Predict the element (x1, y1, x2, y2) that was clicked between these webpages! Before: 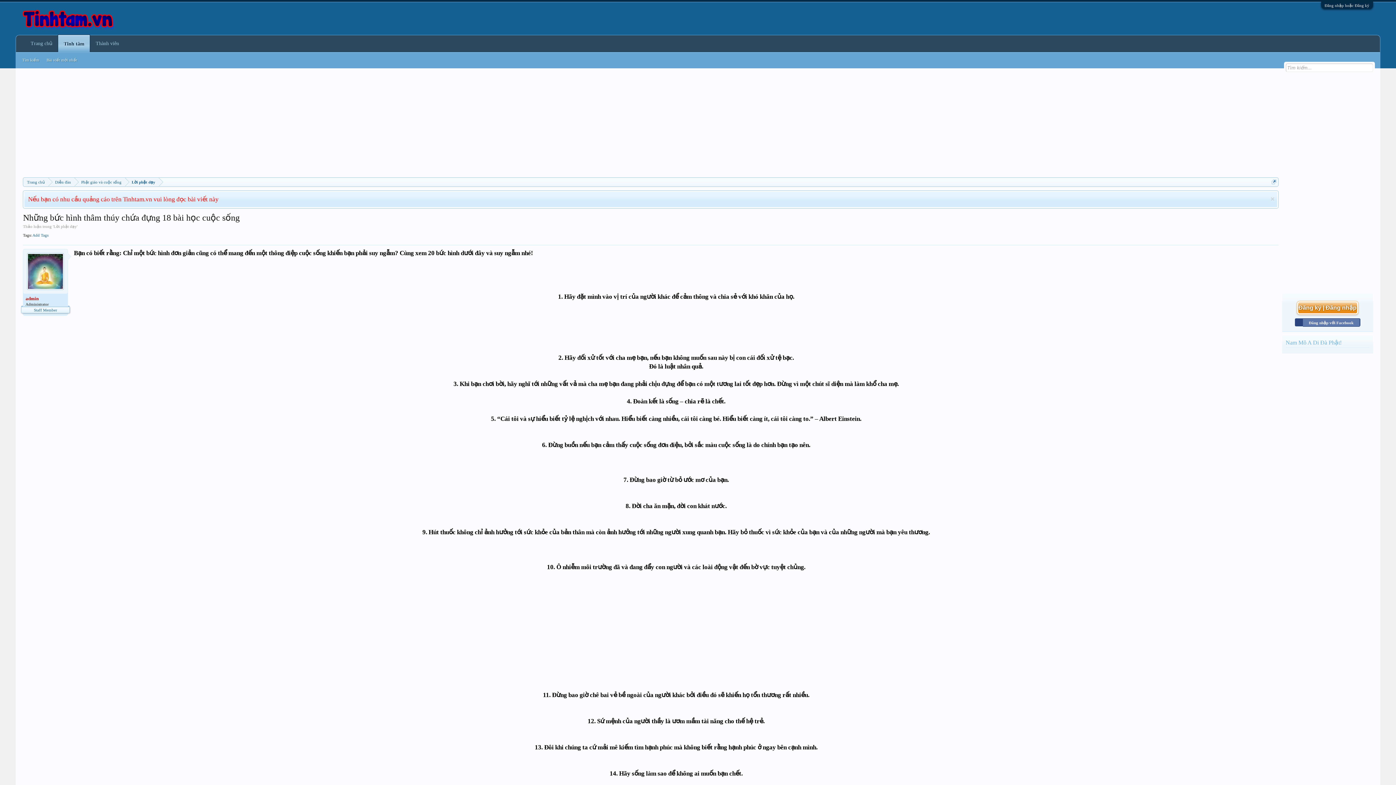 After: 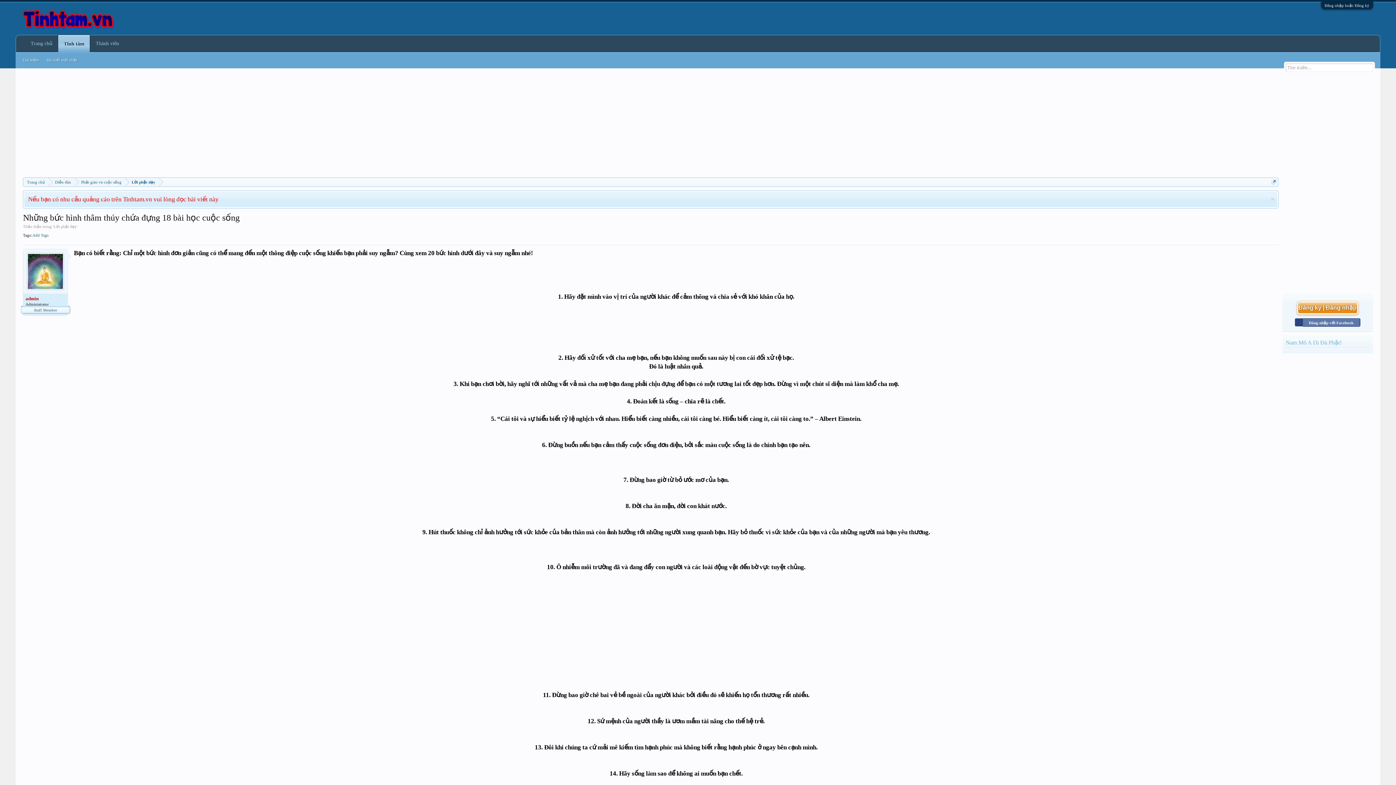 Action: bbox: (1271, 179, 1276, 184)